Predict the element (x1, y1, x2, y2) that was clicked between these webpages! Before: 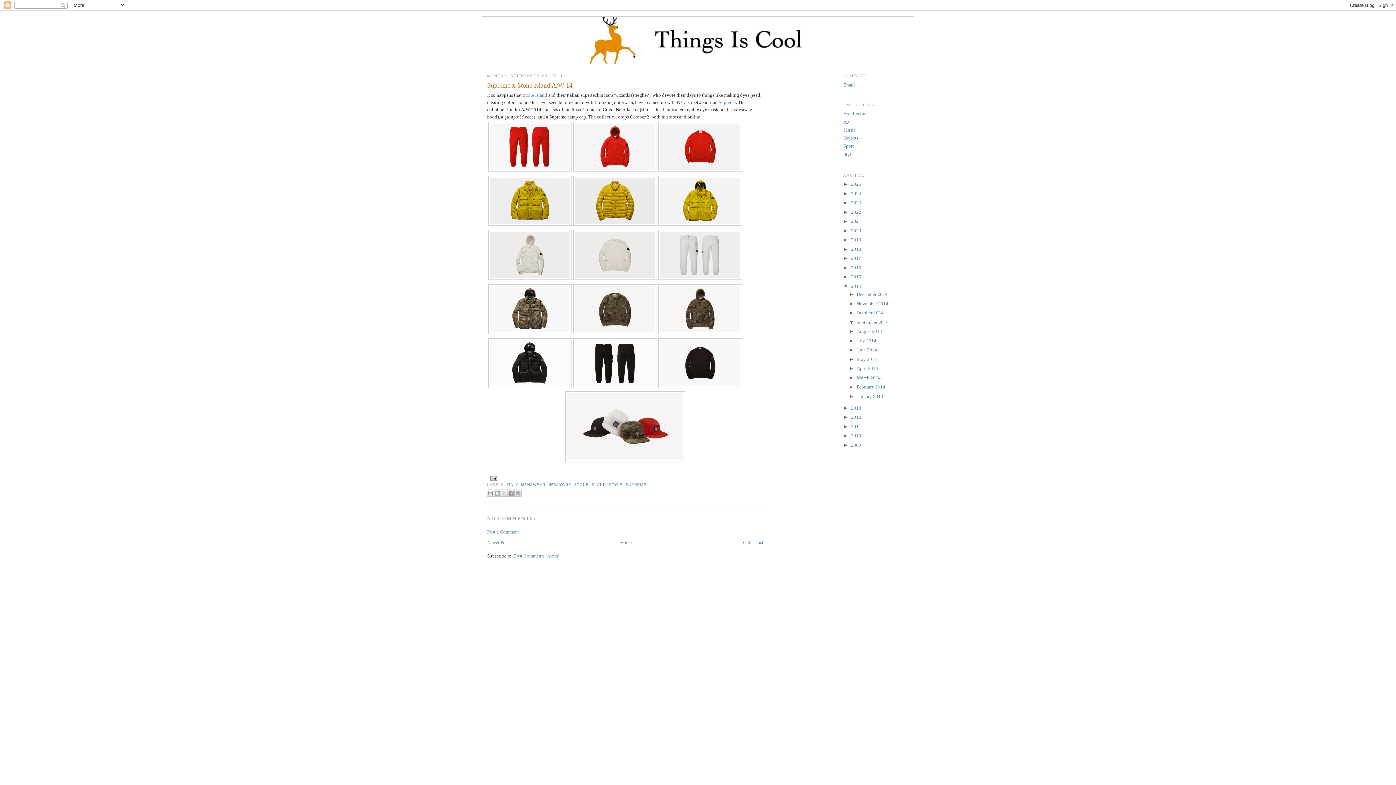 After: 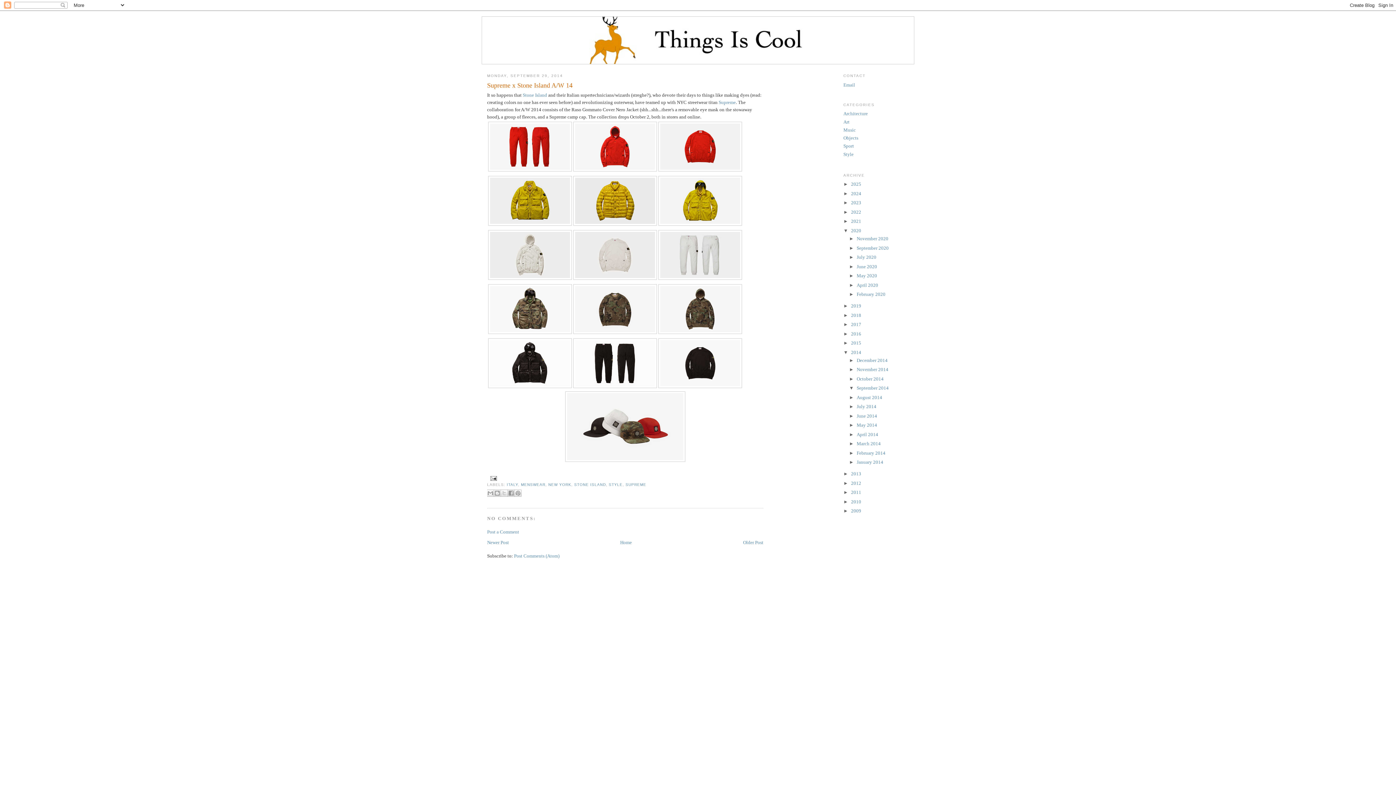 Action: bbox: (843, 227, 851, 233) label: ►  